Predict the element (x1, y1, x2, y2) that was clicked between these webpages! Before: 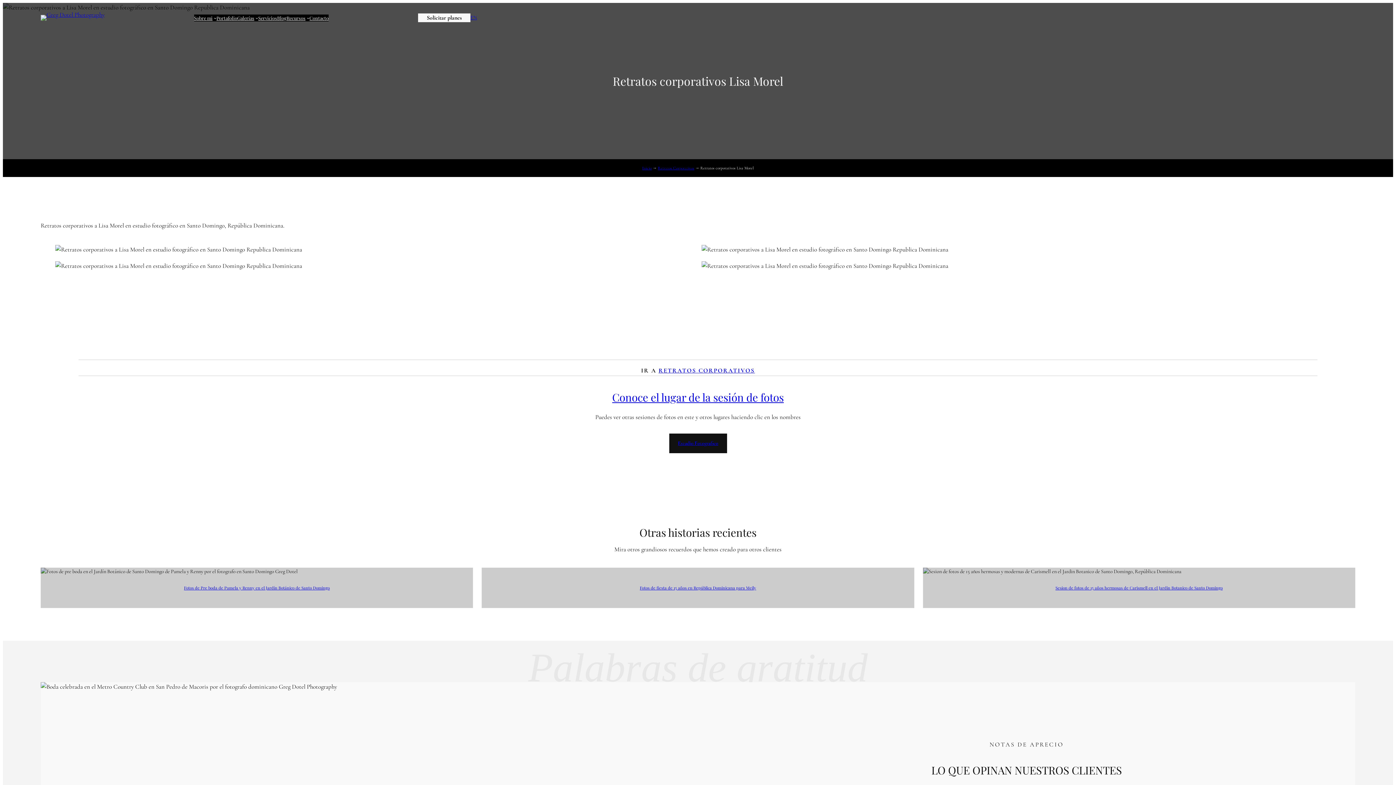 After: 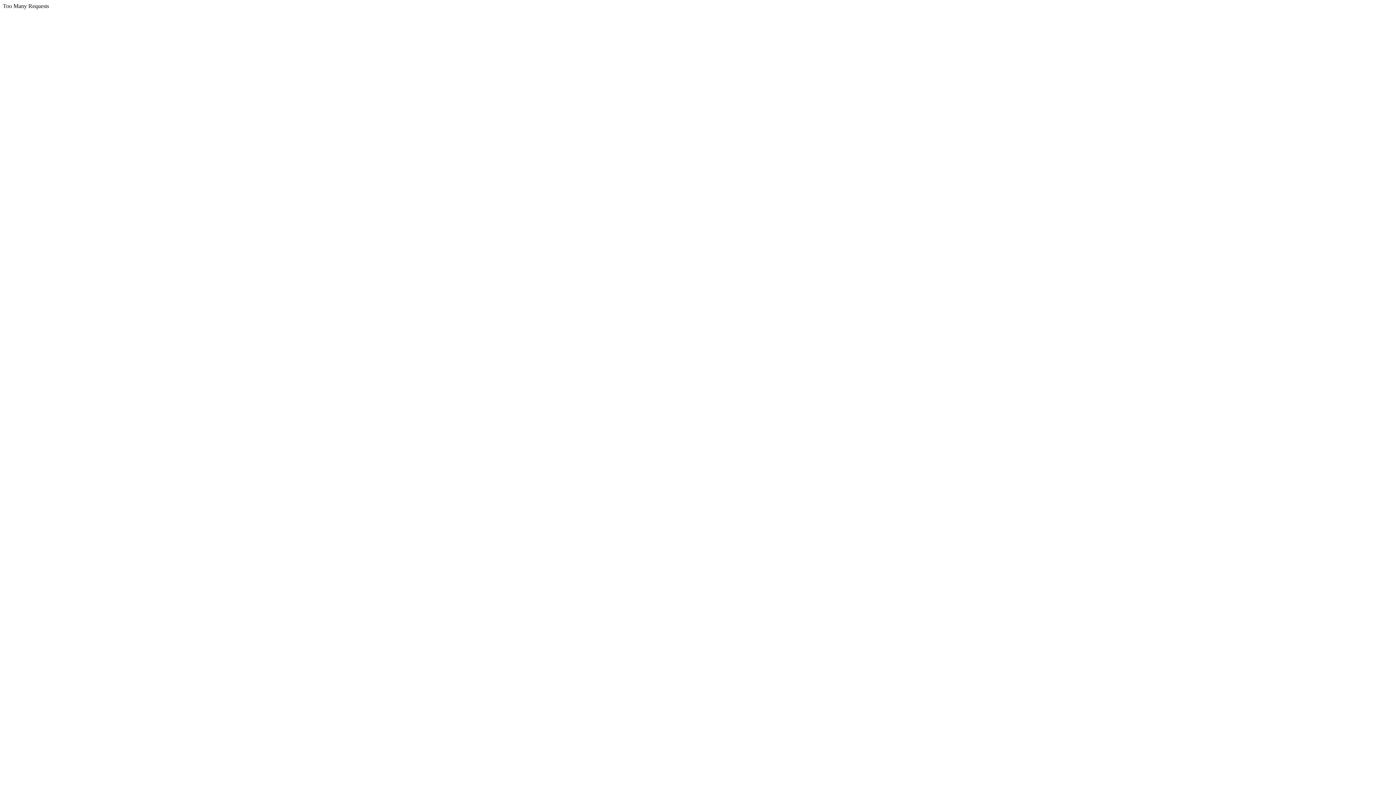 Action: bbox: (309, 14, 328, 21) label: Contacto